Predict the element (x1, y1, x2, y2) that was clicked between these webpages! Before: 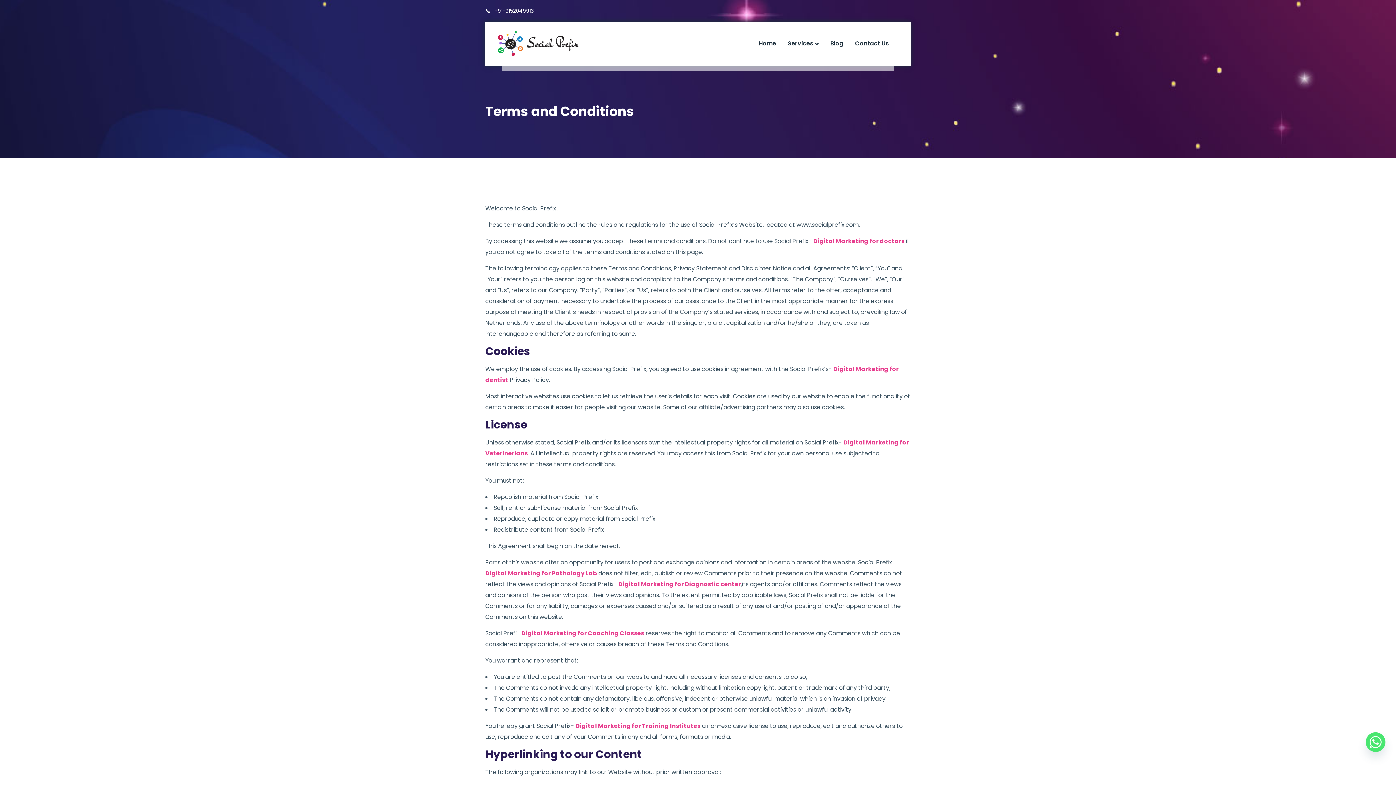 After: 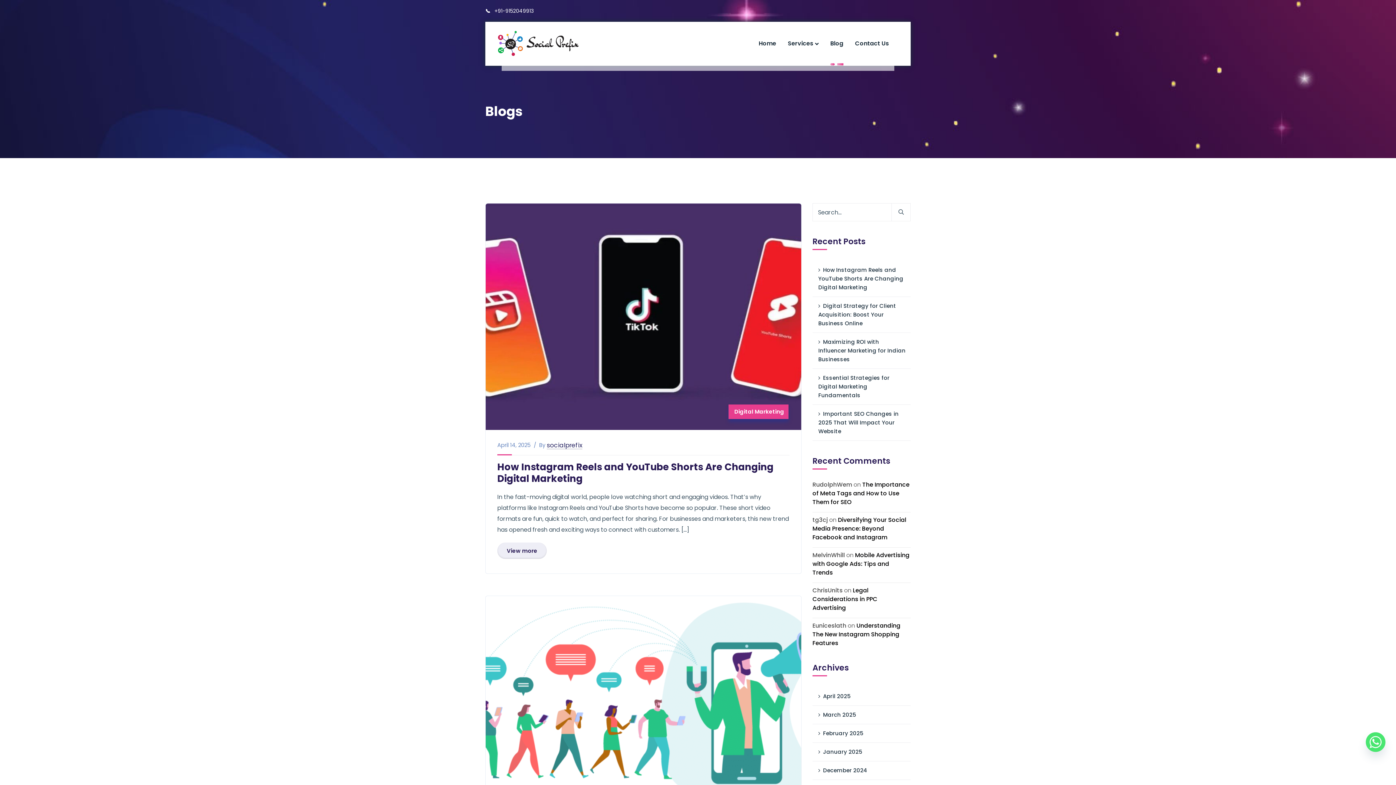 Action: bbox: (830, 21, 843, 65) label: Blog